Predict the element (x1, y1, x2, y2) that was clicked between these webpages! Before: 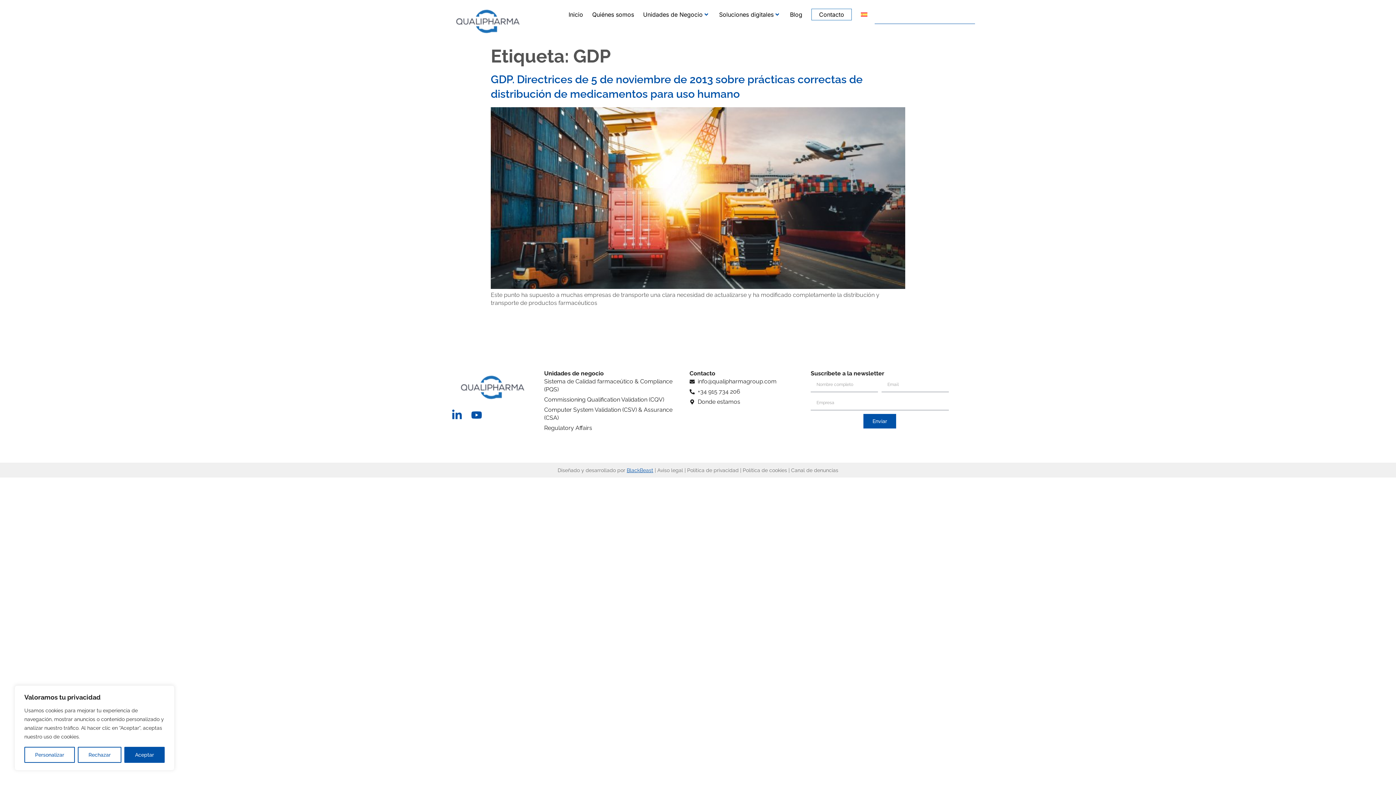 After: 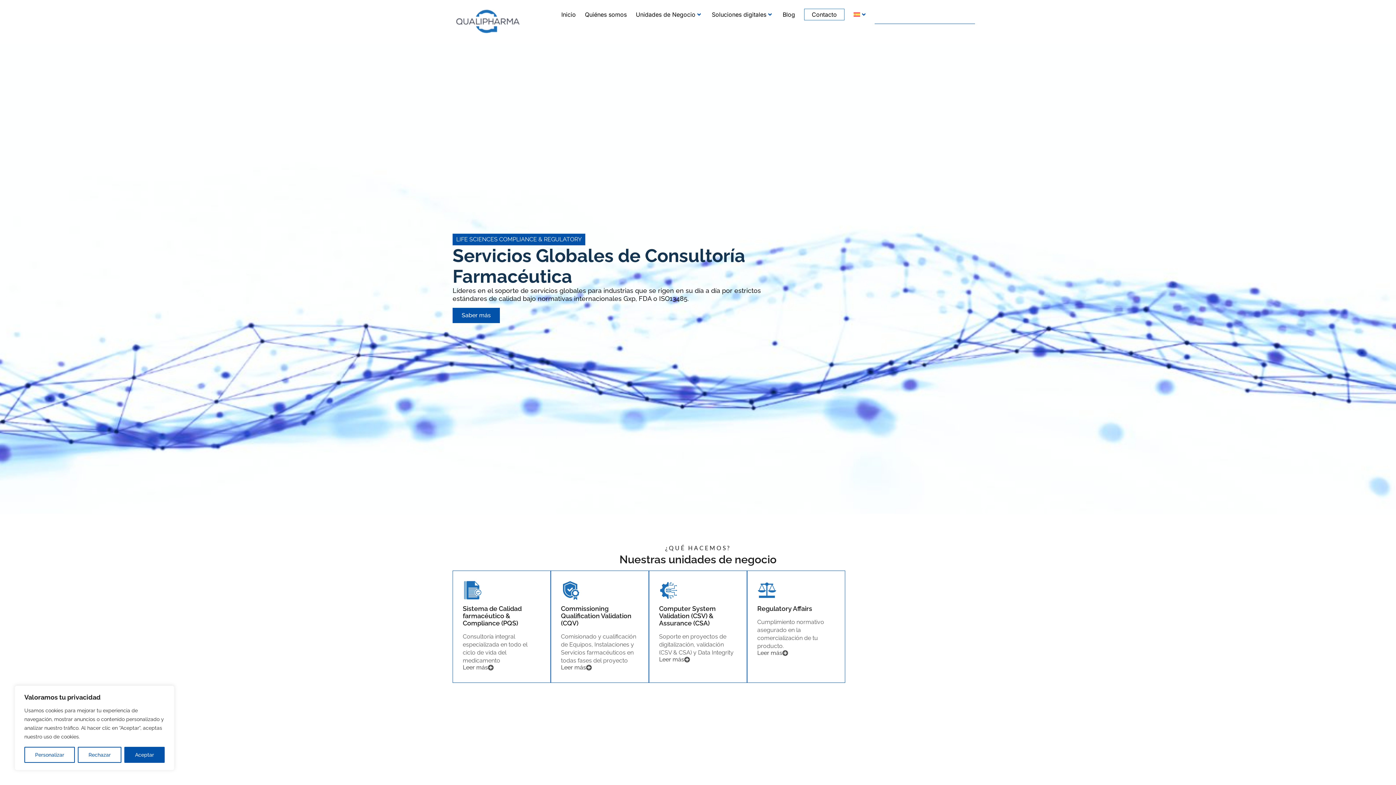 Action: bbox: (447, 3, 527, 39)